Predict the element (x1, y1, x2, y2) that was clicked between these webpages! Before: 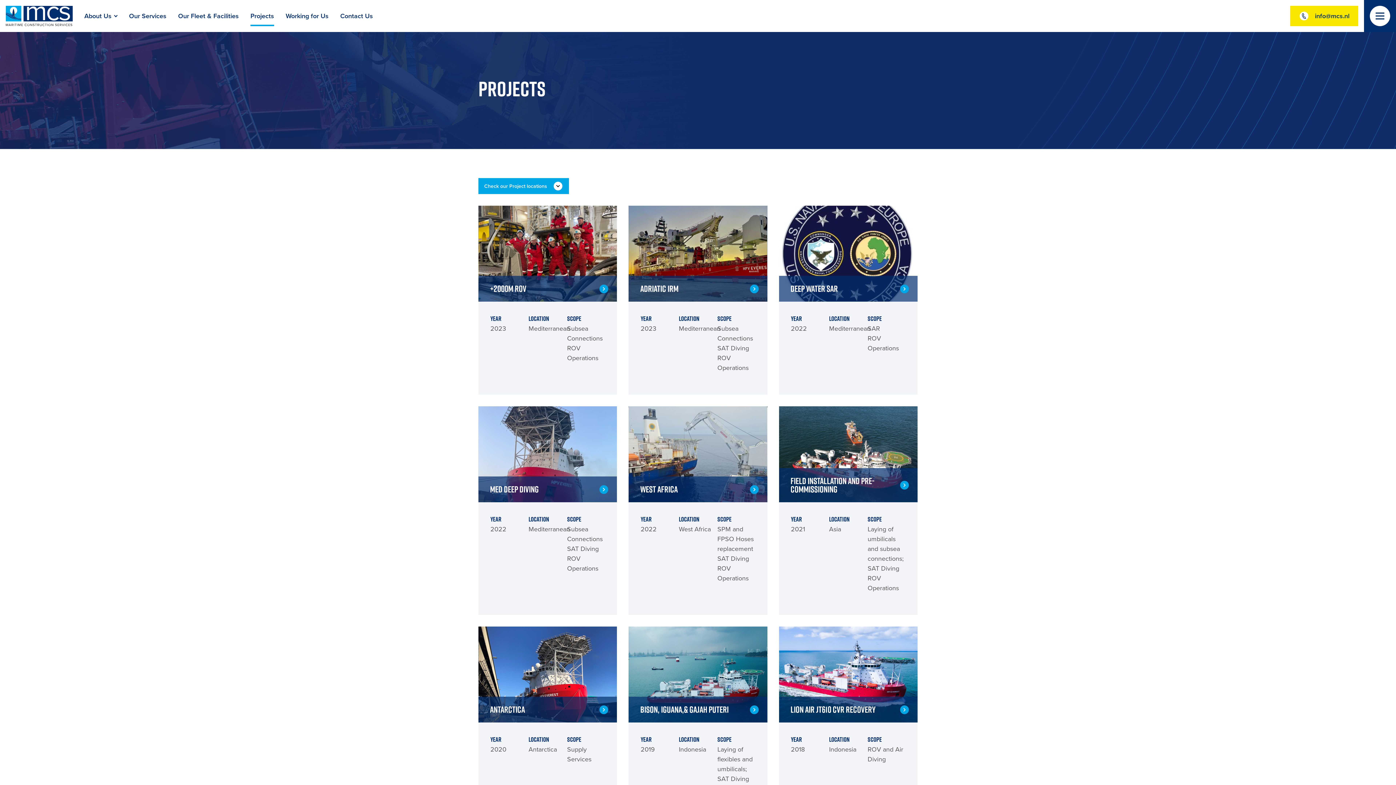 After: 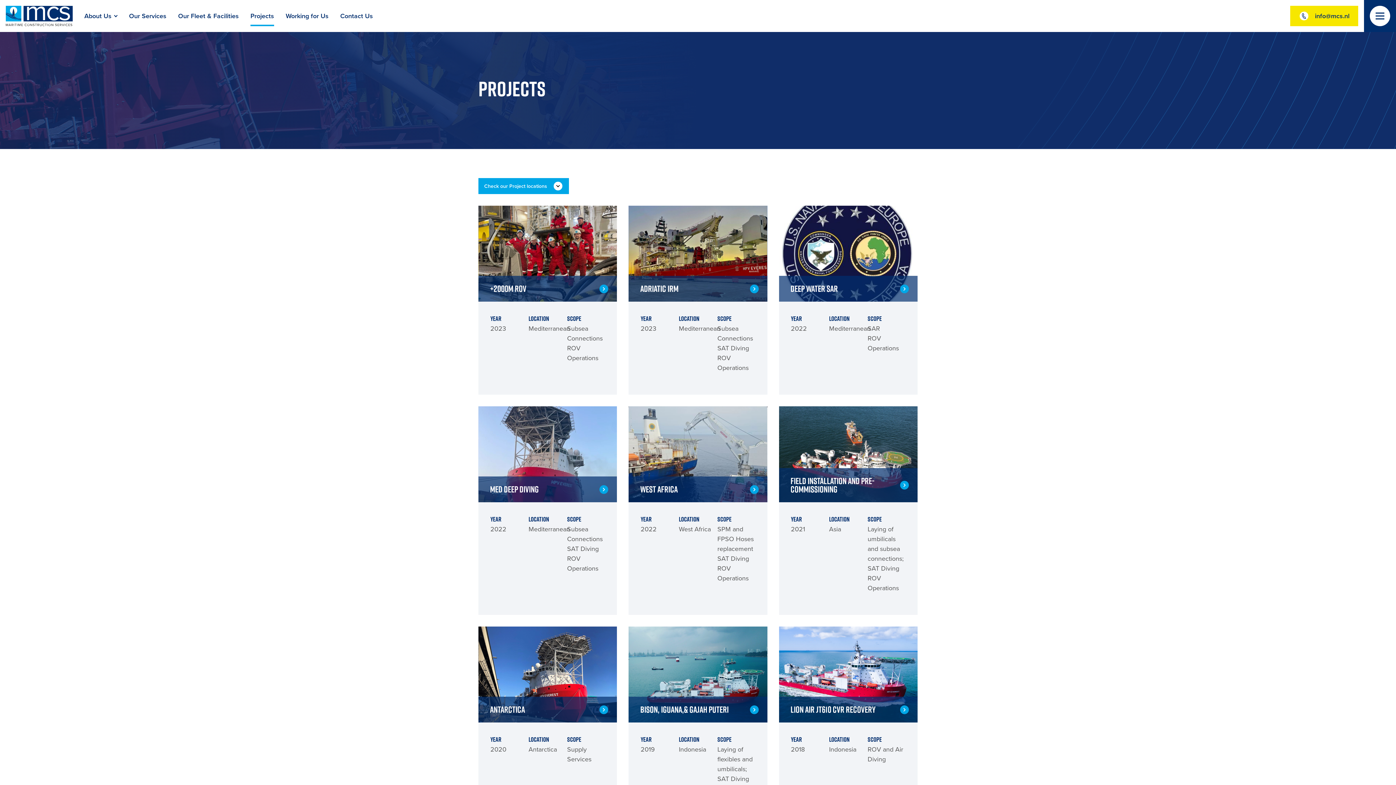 Action: label: Projects bbox: (250, 7, 274, 24)